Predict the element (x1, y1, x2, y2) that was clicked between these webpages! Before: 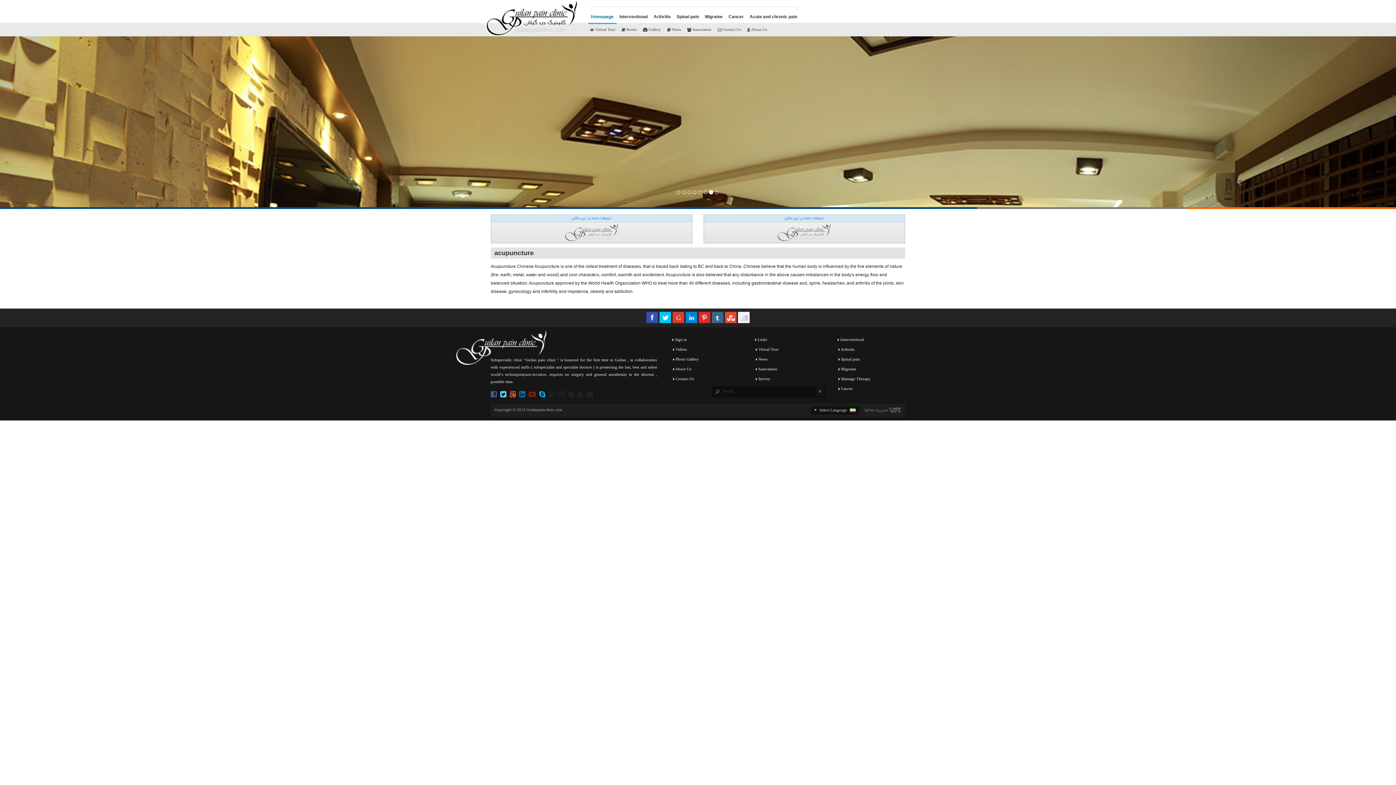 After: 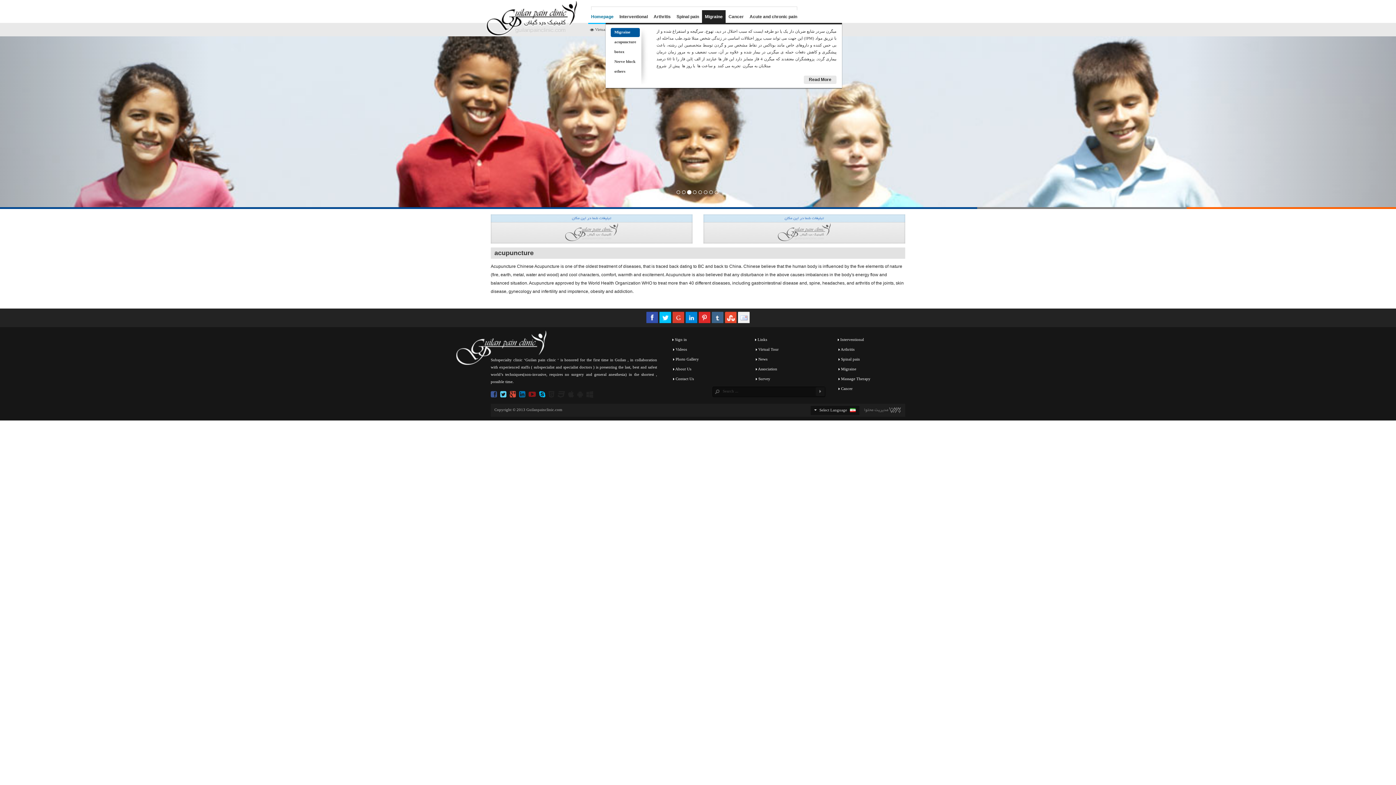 Action: bbox: (702, 10, 725, 22) label: Migraine